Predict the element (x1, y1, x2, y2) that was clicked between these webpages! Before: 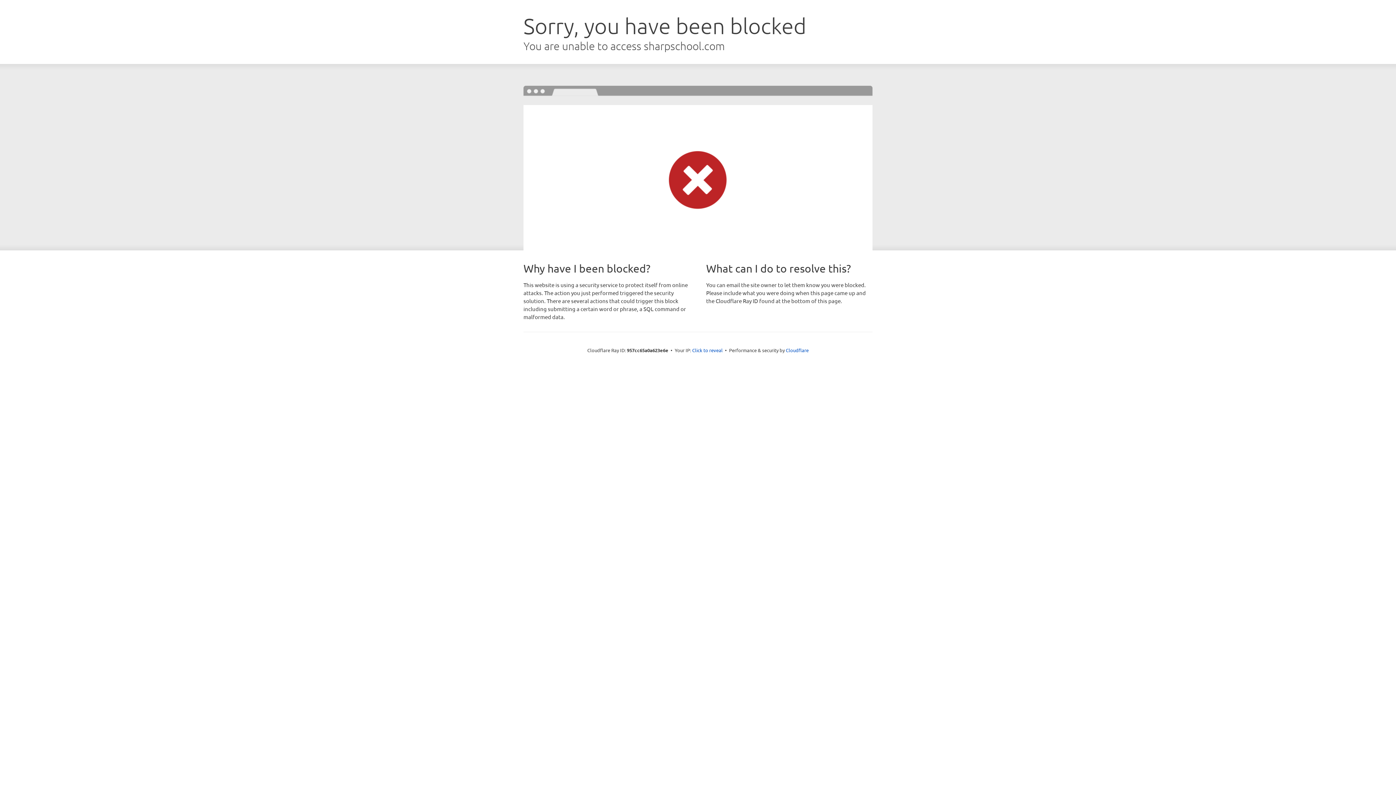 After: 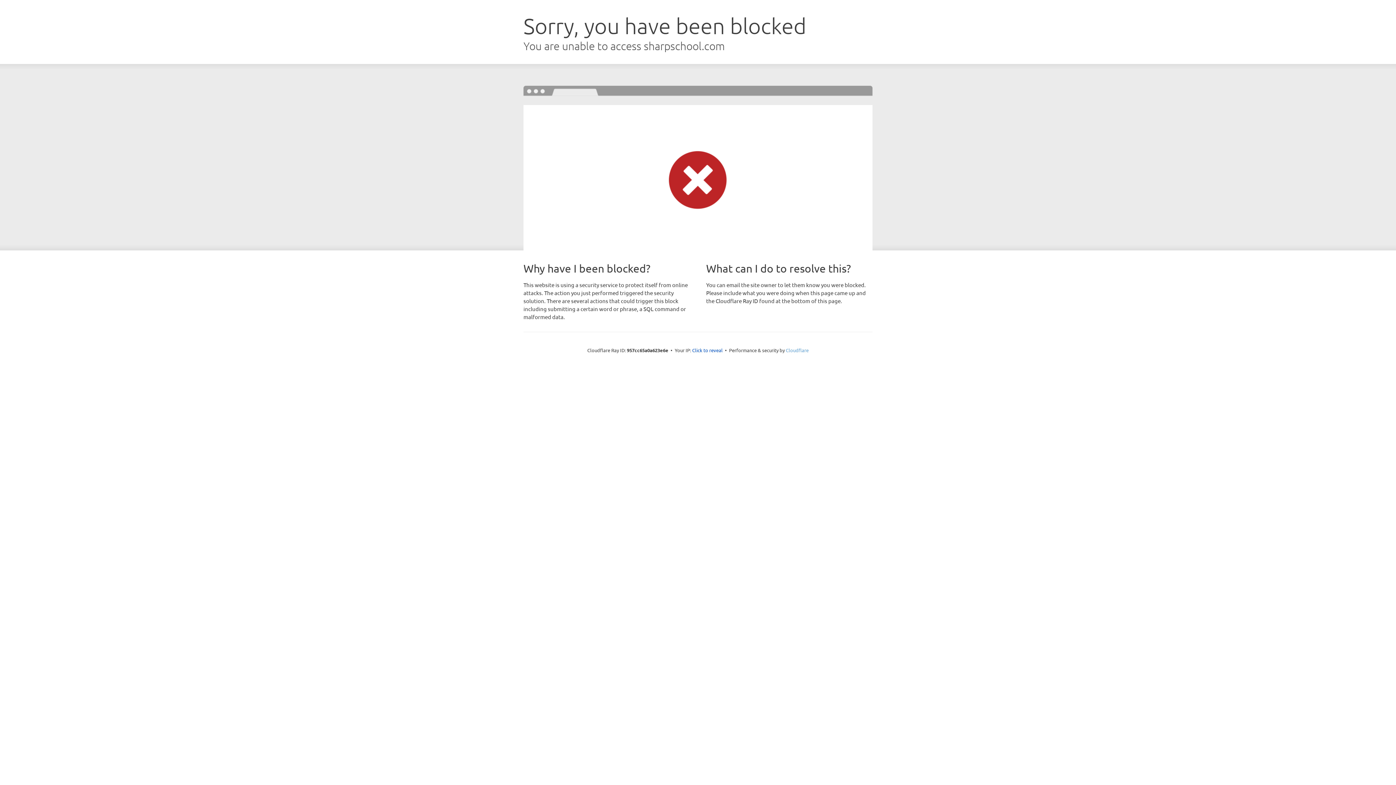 Action: bbox: (786, 347, 808, 353) label: Cloudflare